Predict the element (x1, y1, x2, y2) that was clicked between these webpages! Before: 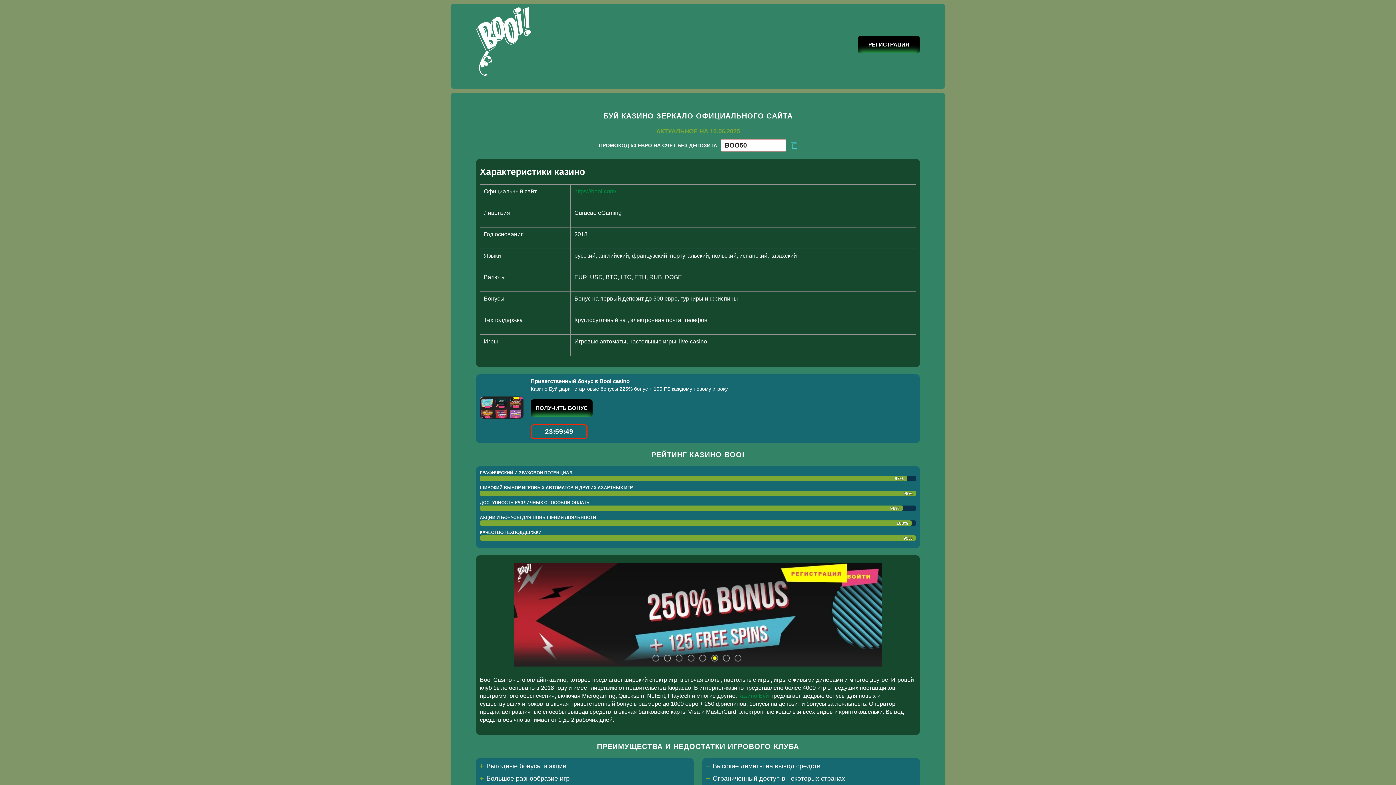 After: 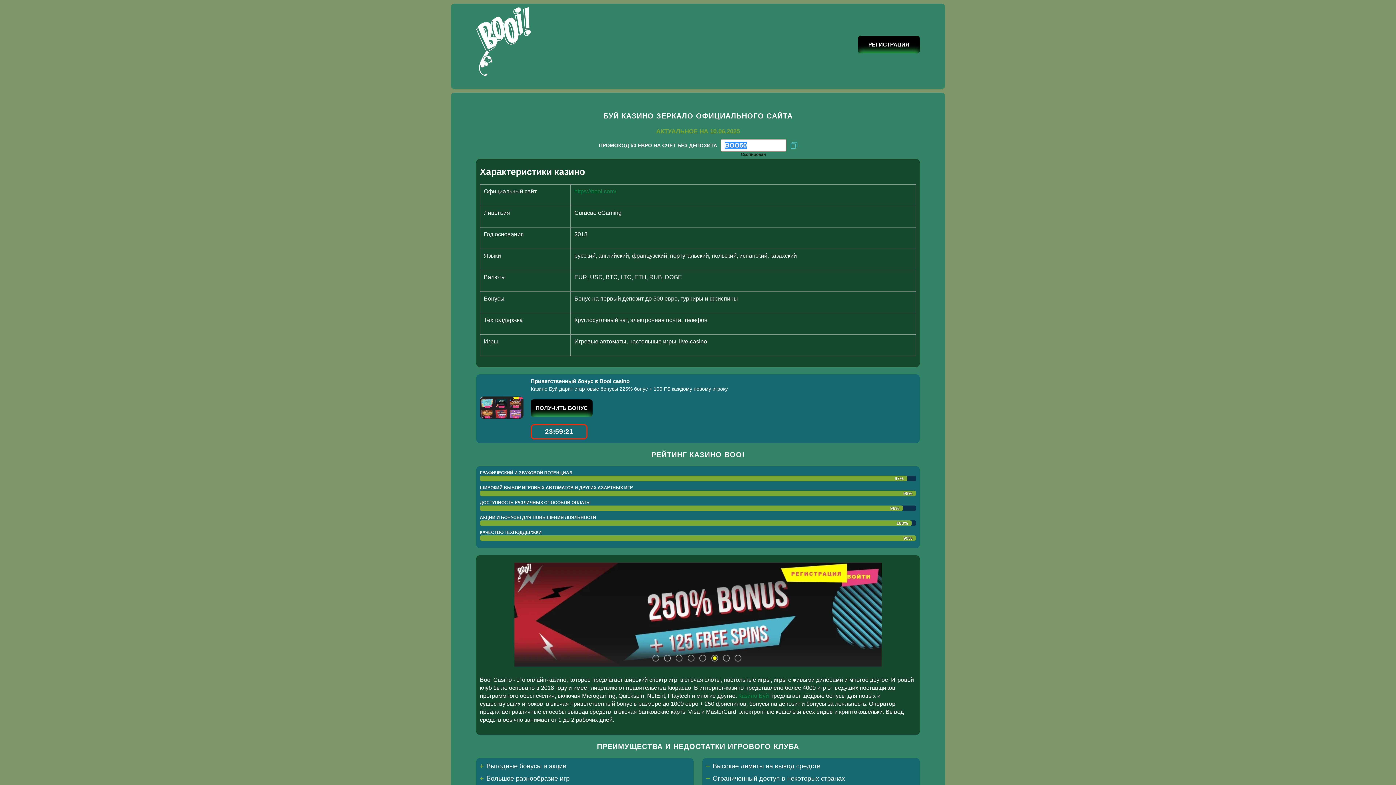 Action: bbox: (790, 142, 797, 148)